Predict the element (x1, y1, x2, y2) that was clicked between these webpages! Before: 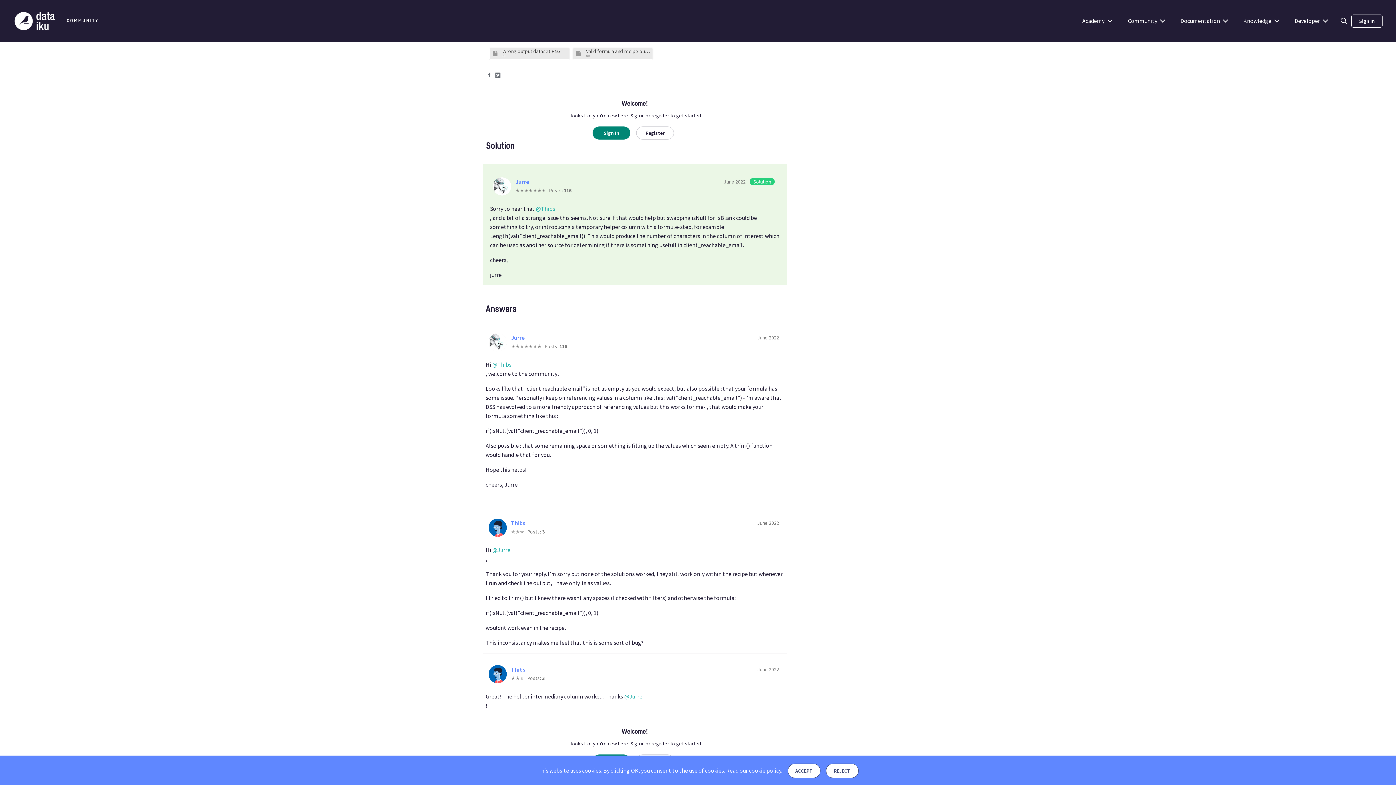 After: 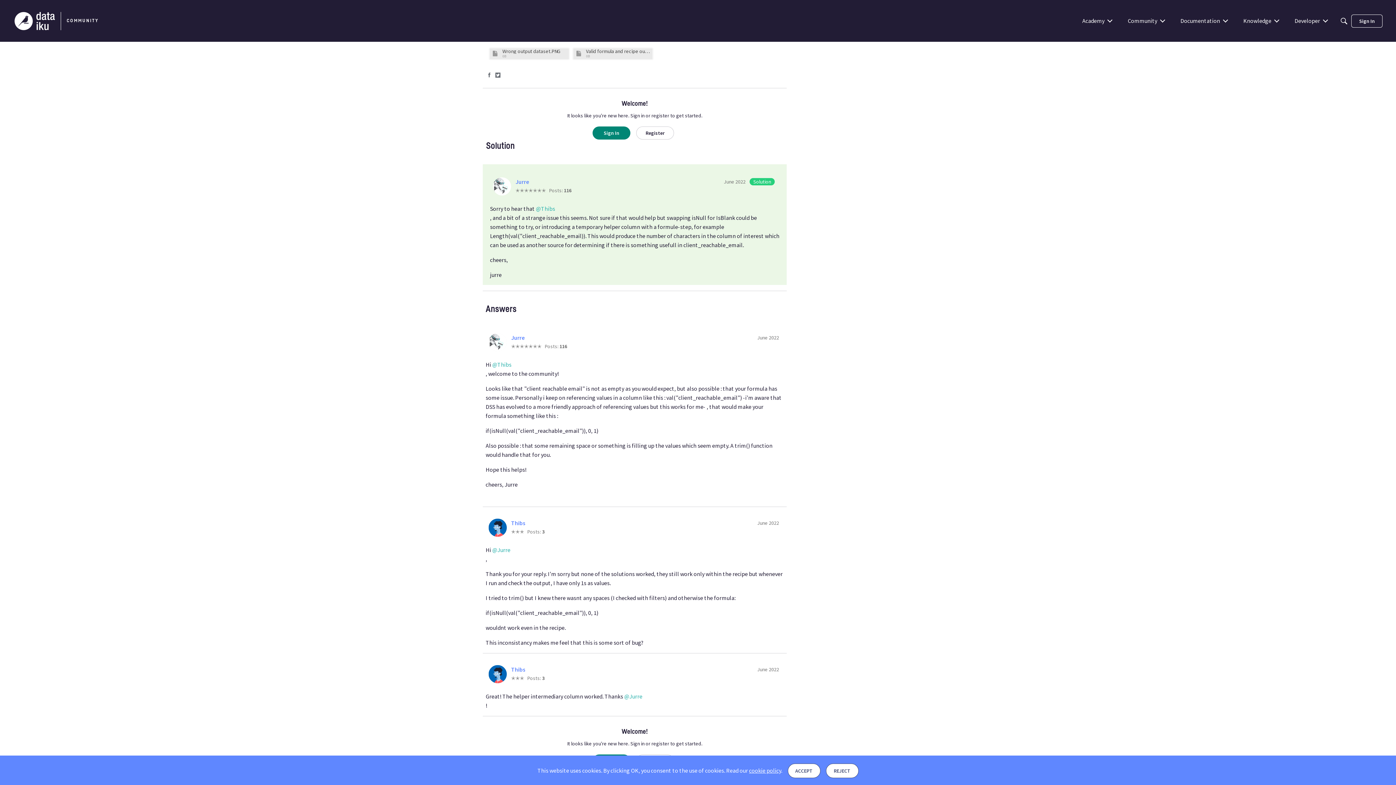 Action: bbox: (586, 49, 650, 53) label: Valid formula and recipe output.PNG